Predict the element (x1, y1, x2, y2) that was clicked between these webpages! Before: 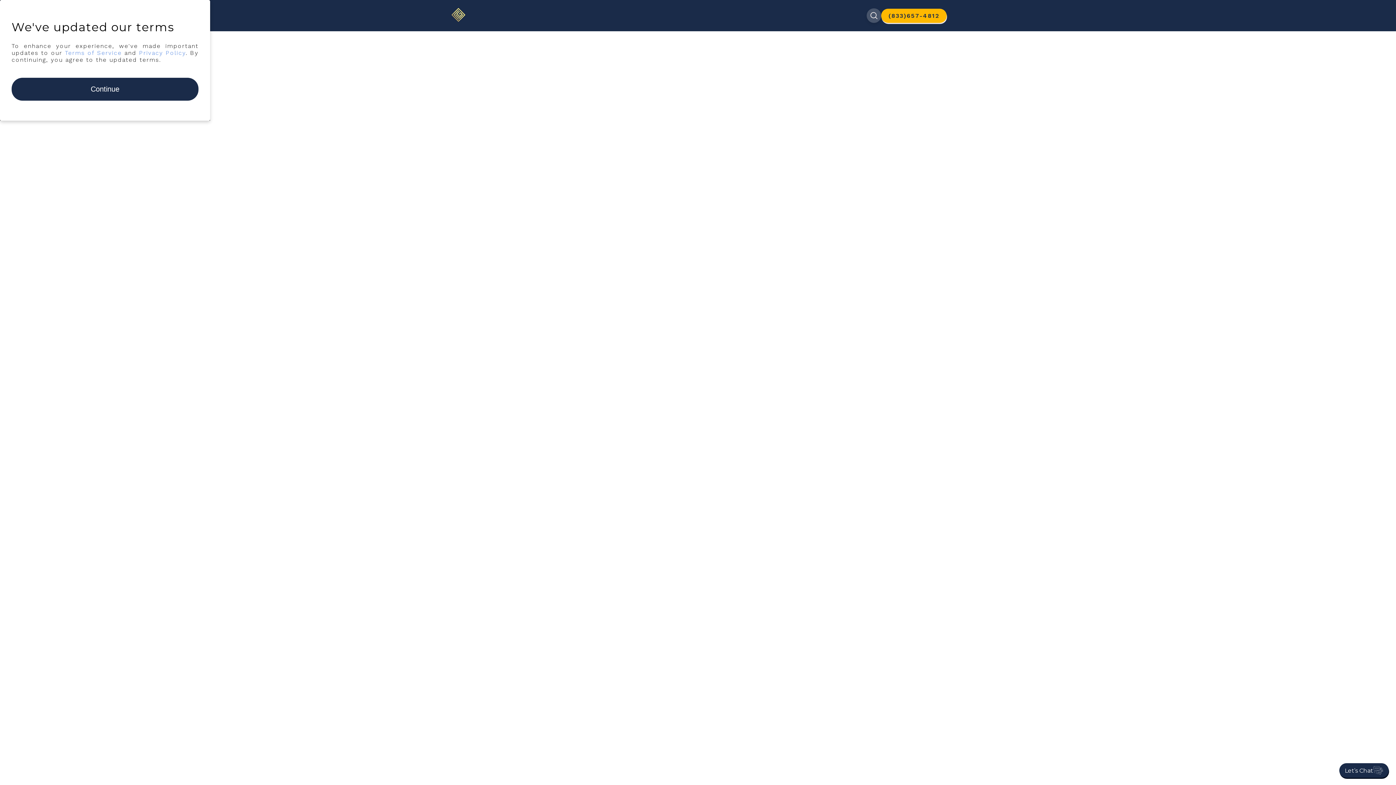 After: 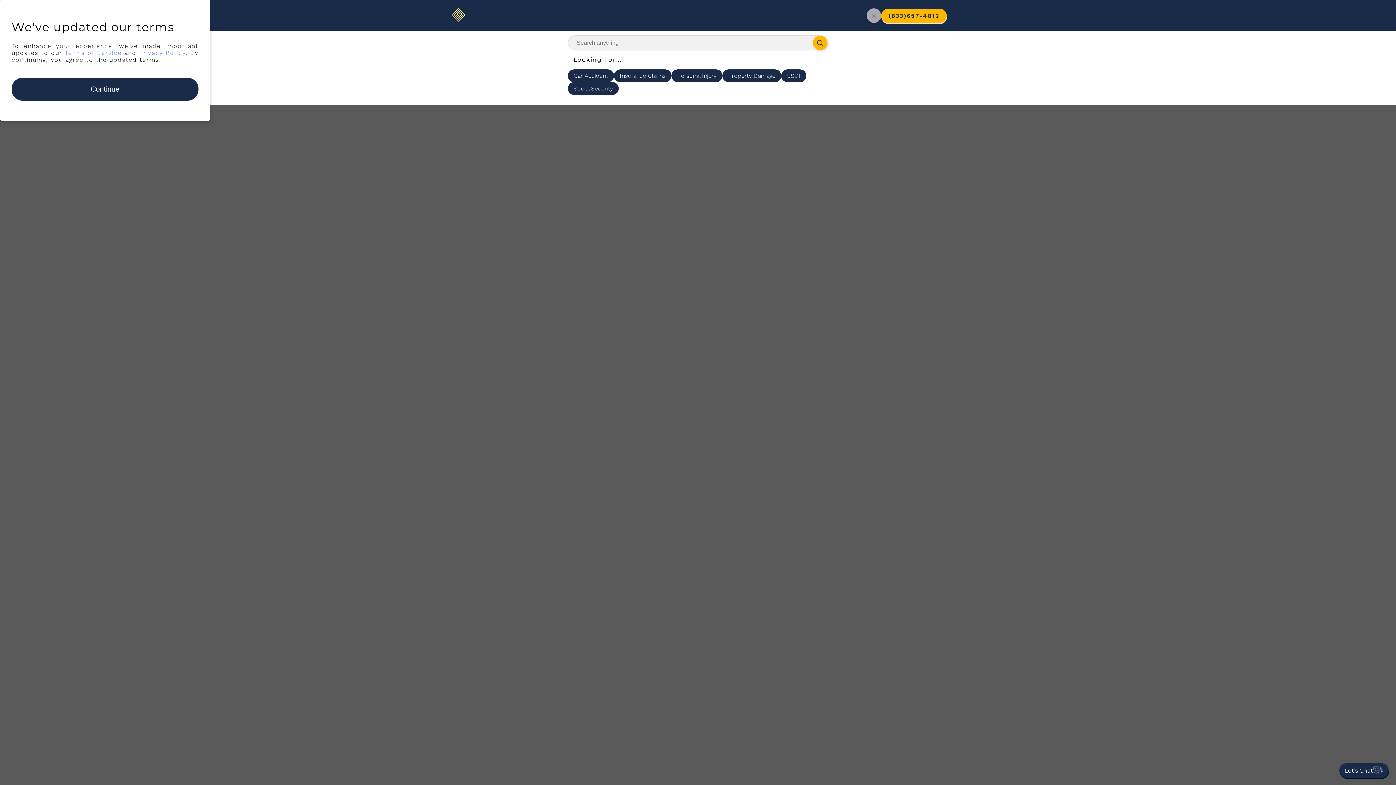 Action: bbox: (866, 8, 881, 22)